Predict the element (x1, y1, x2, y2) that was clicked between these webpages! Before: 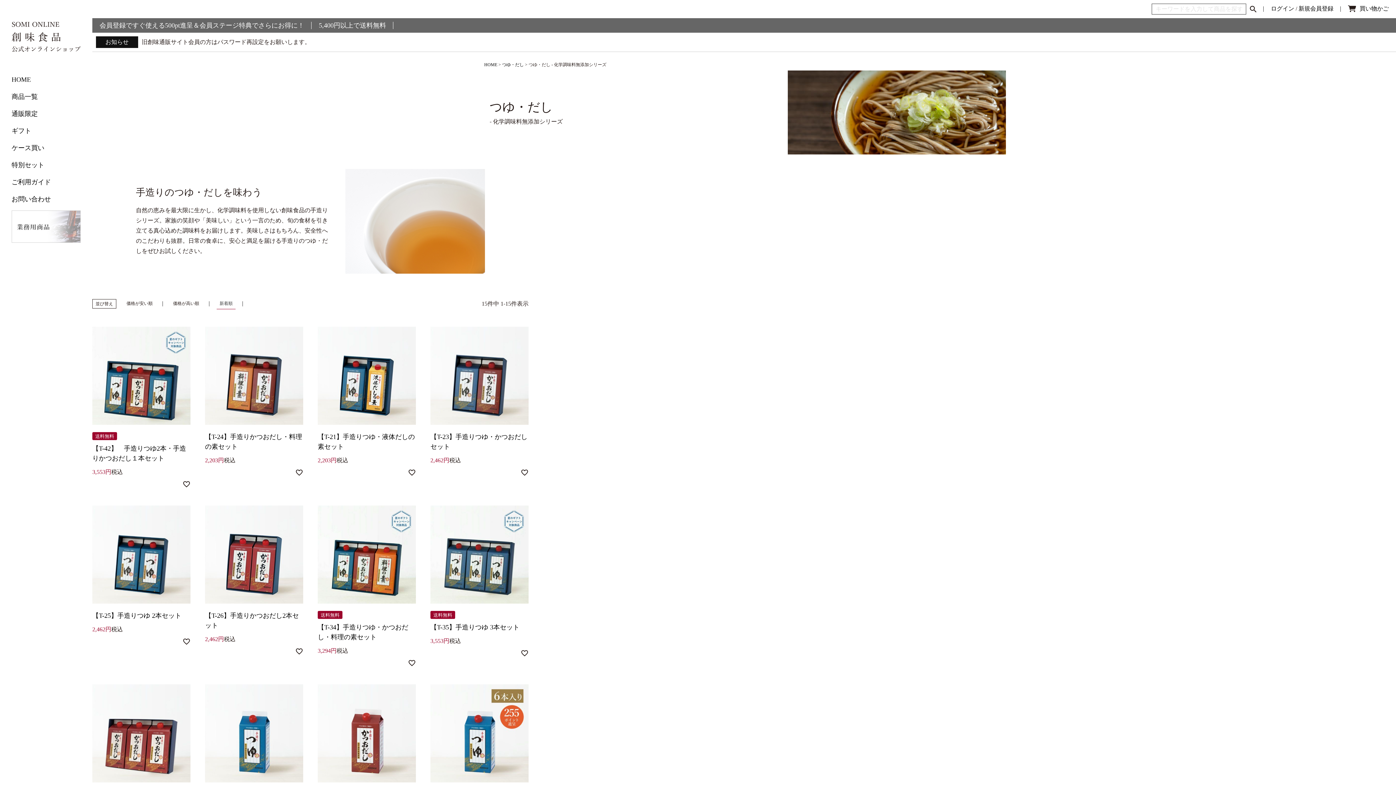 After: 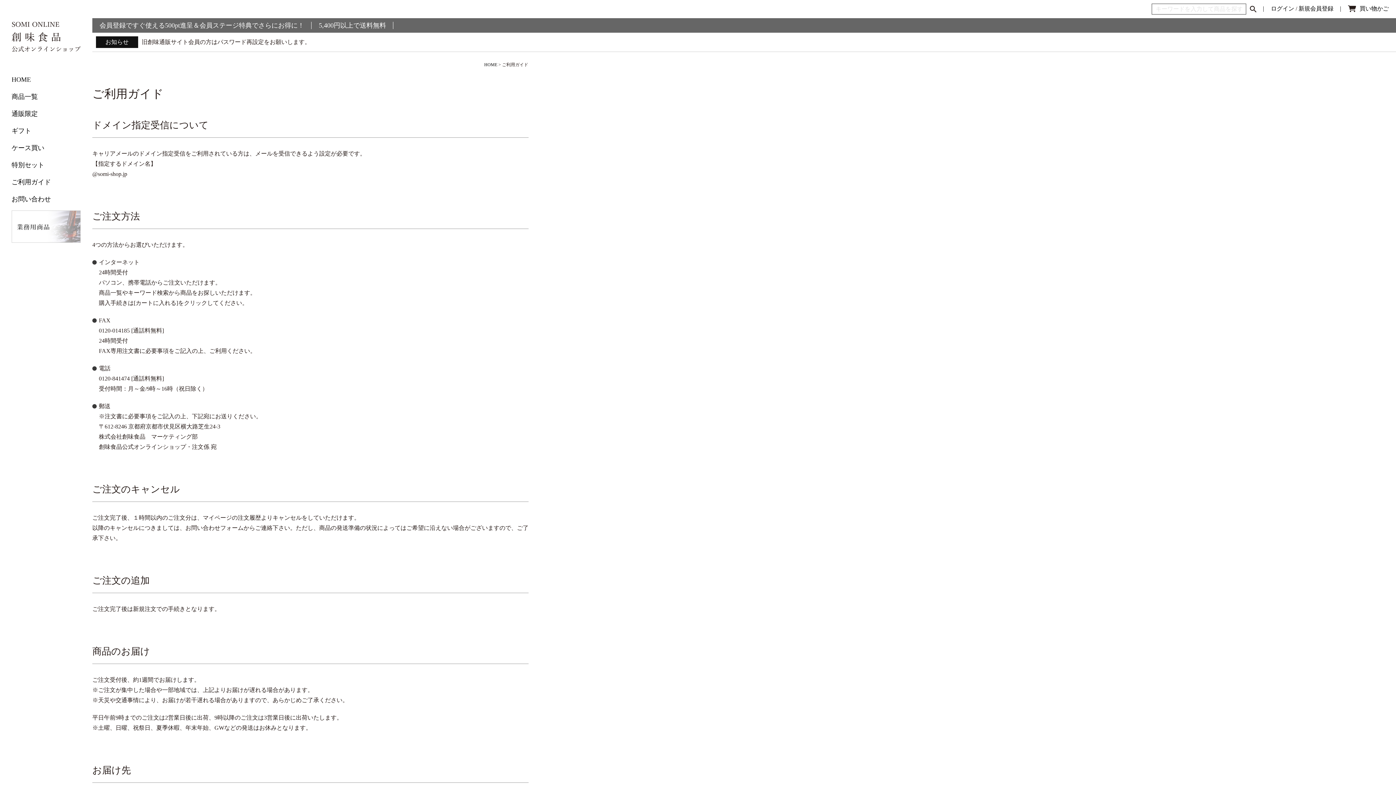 Action: bbox: (0, 176, 92, 188) label: ご利用ガイド